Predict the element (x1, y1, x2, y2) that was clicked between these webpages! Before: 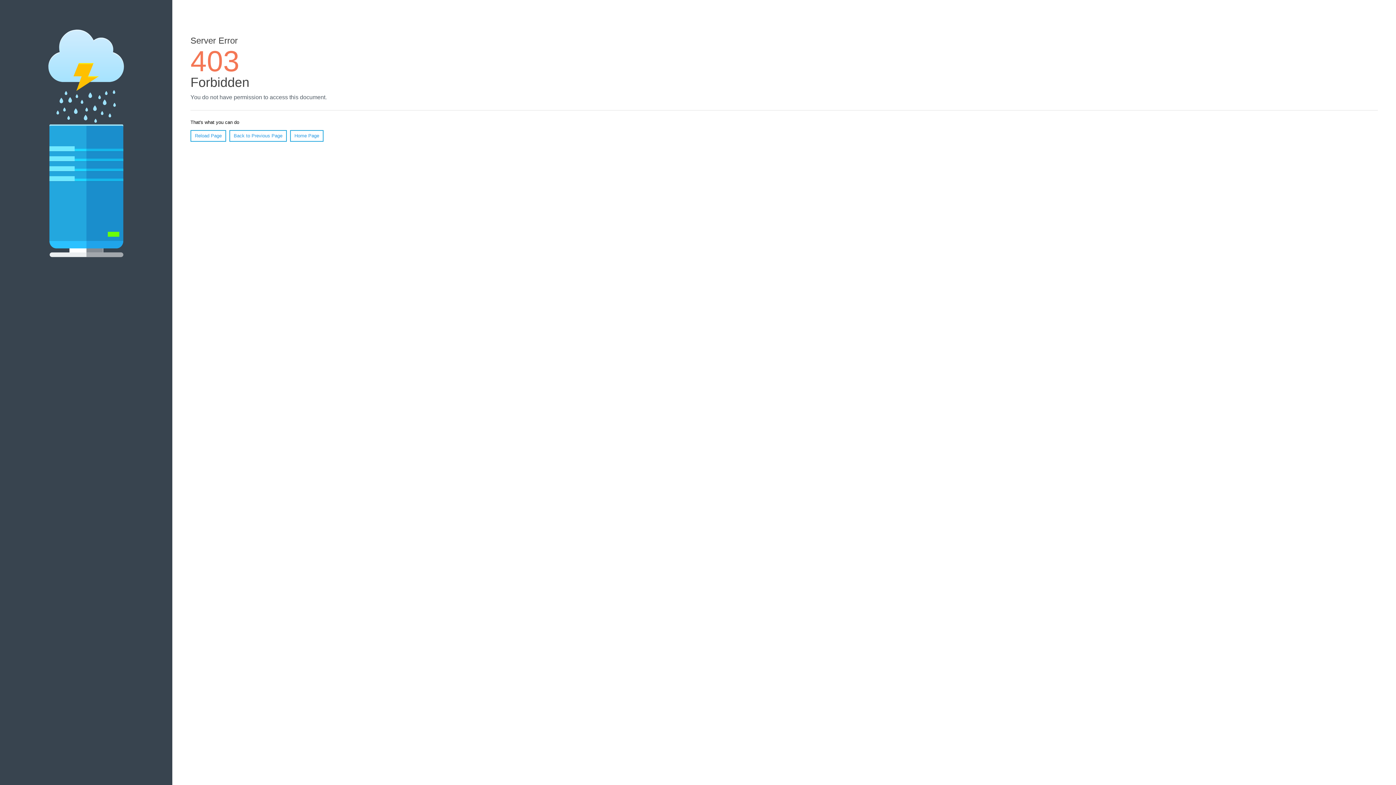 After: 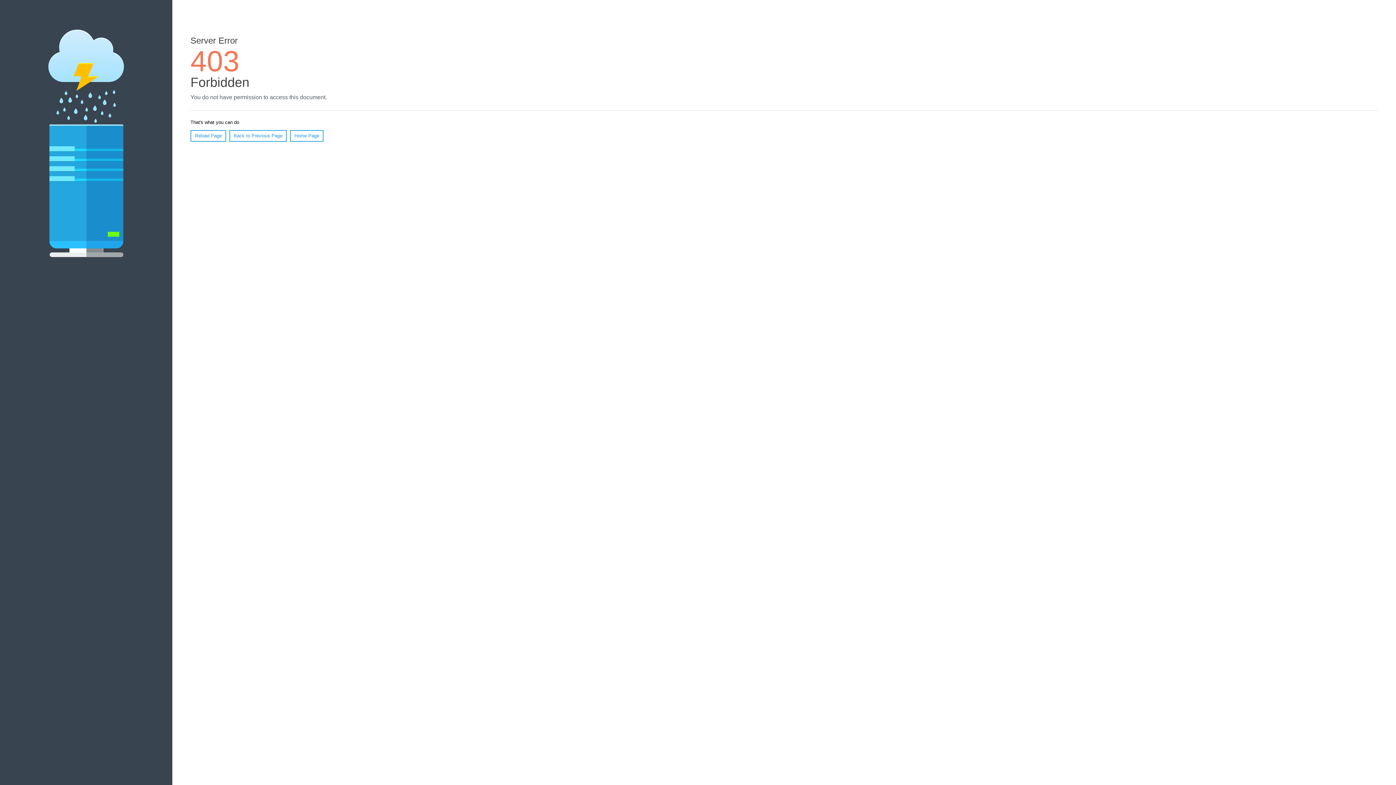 Action: bbox: (190, 130, 226, 141) label: Reload Page